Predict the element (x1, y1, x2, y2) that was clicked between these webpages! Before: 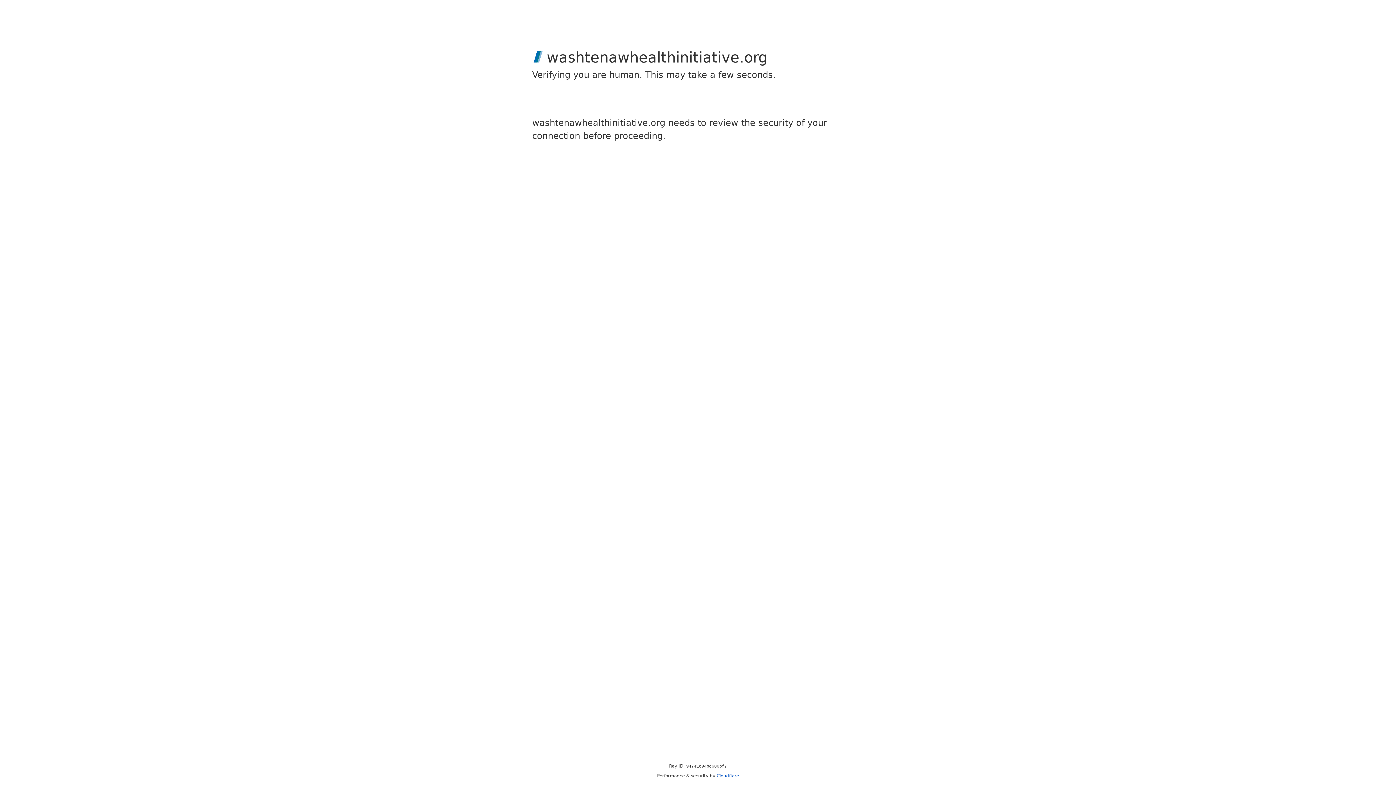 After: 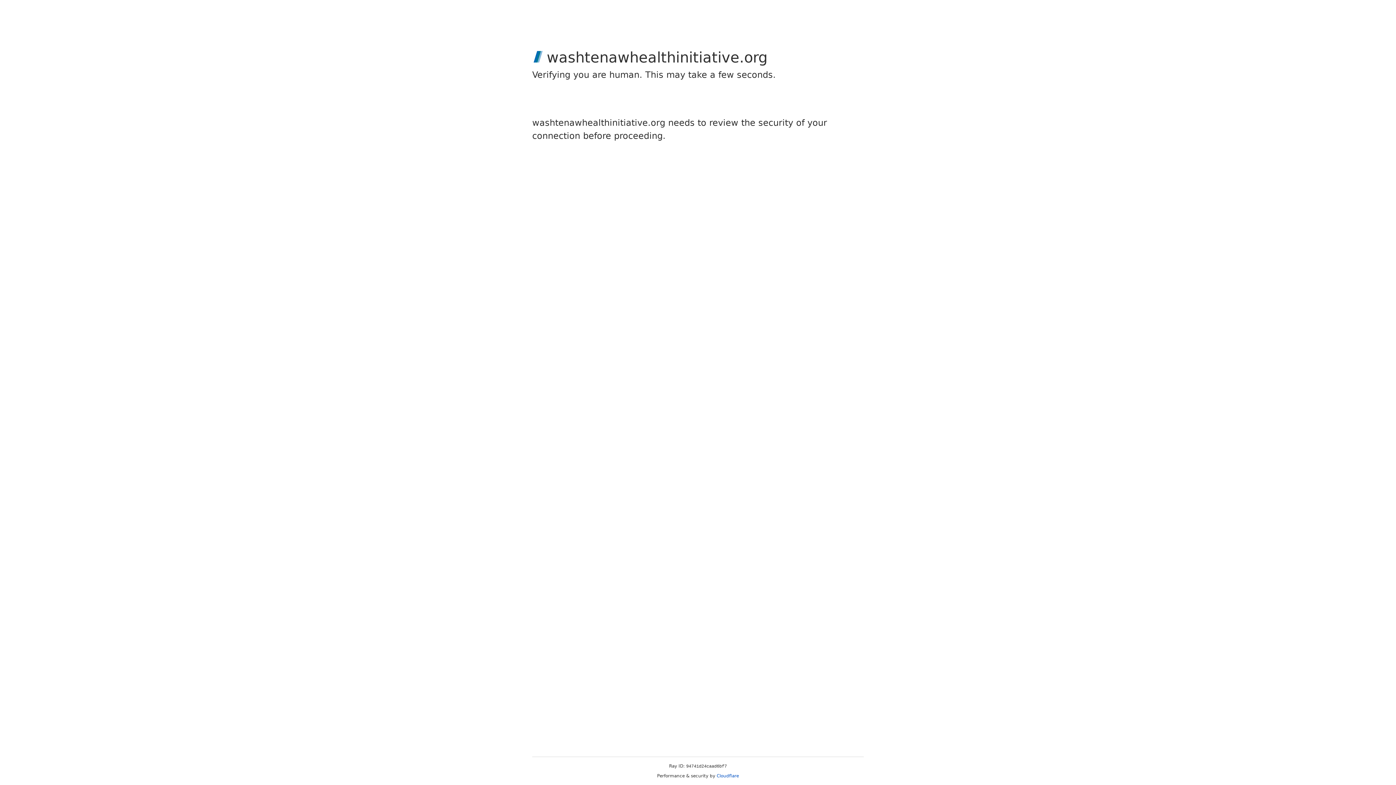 Action: label: Cloudflare bbox: (716, 773, 739, 778)